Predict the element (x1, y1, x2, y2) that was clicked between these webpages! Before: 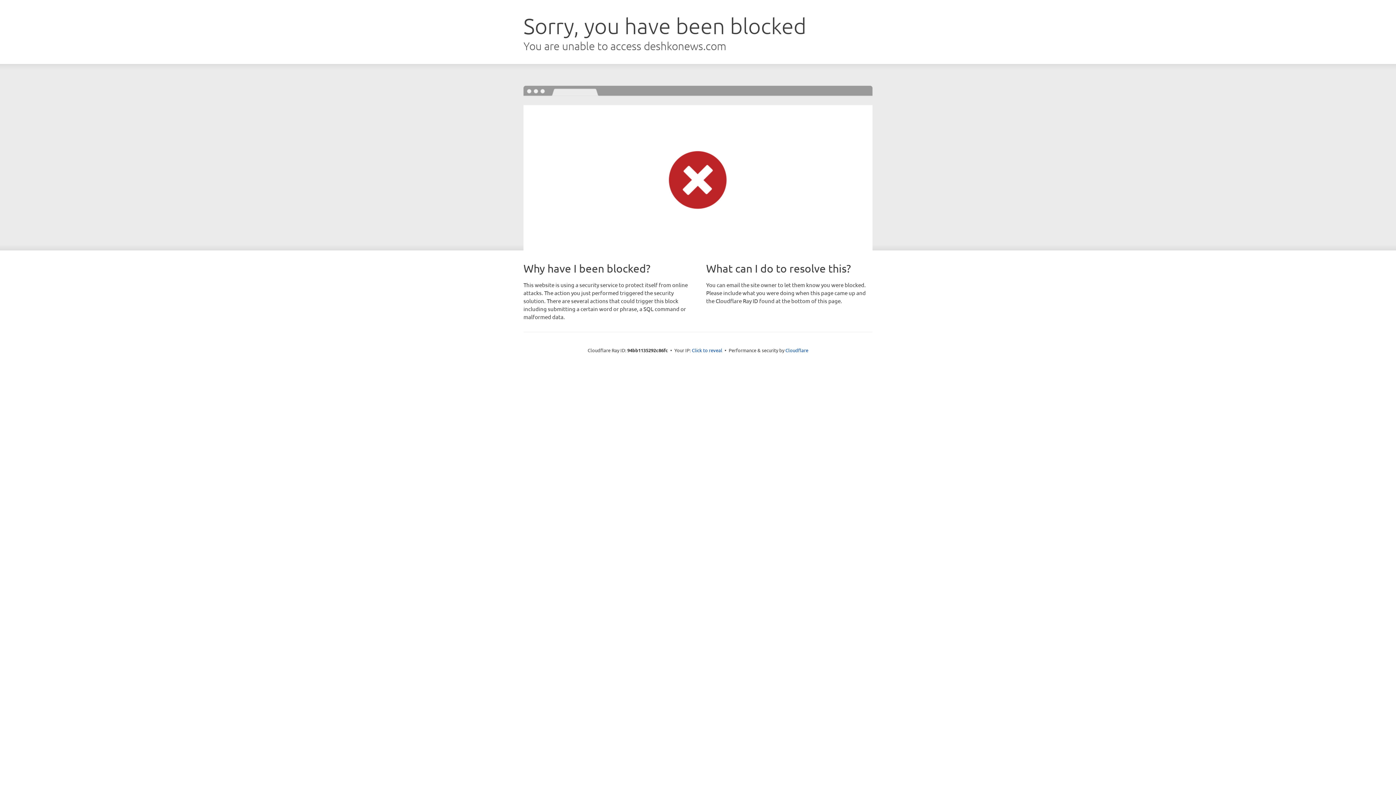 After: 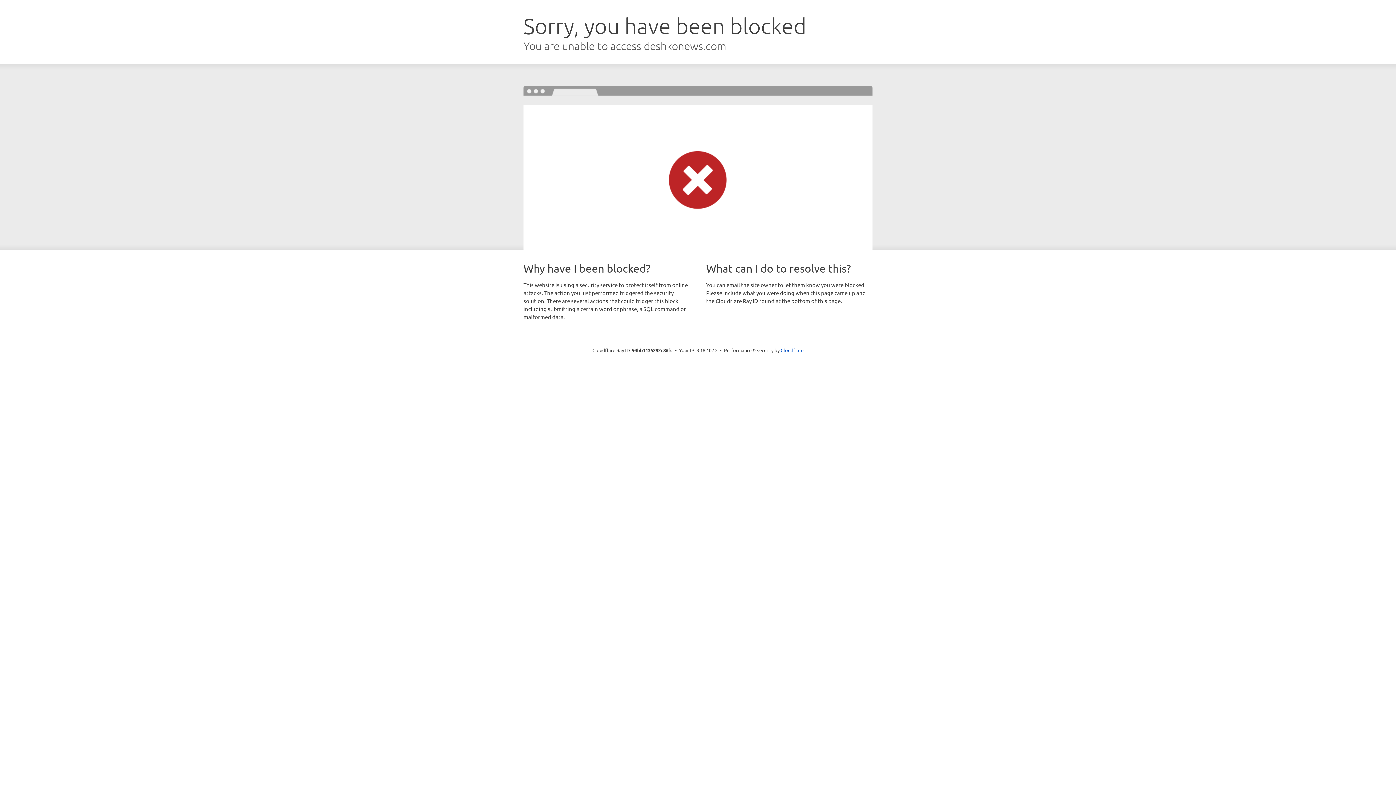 Action: bbox: (692, 346, 722, 353) label: Click to reveal